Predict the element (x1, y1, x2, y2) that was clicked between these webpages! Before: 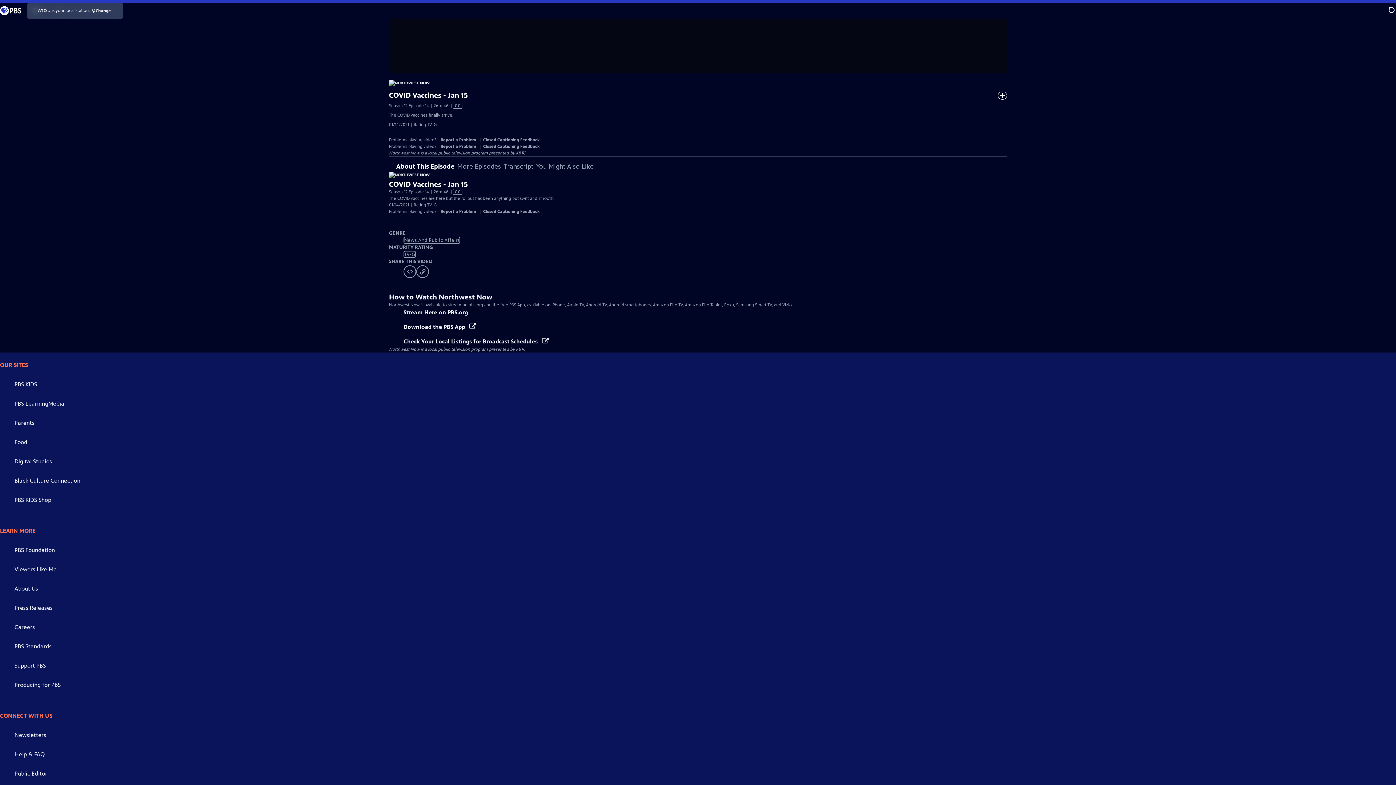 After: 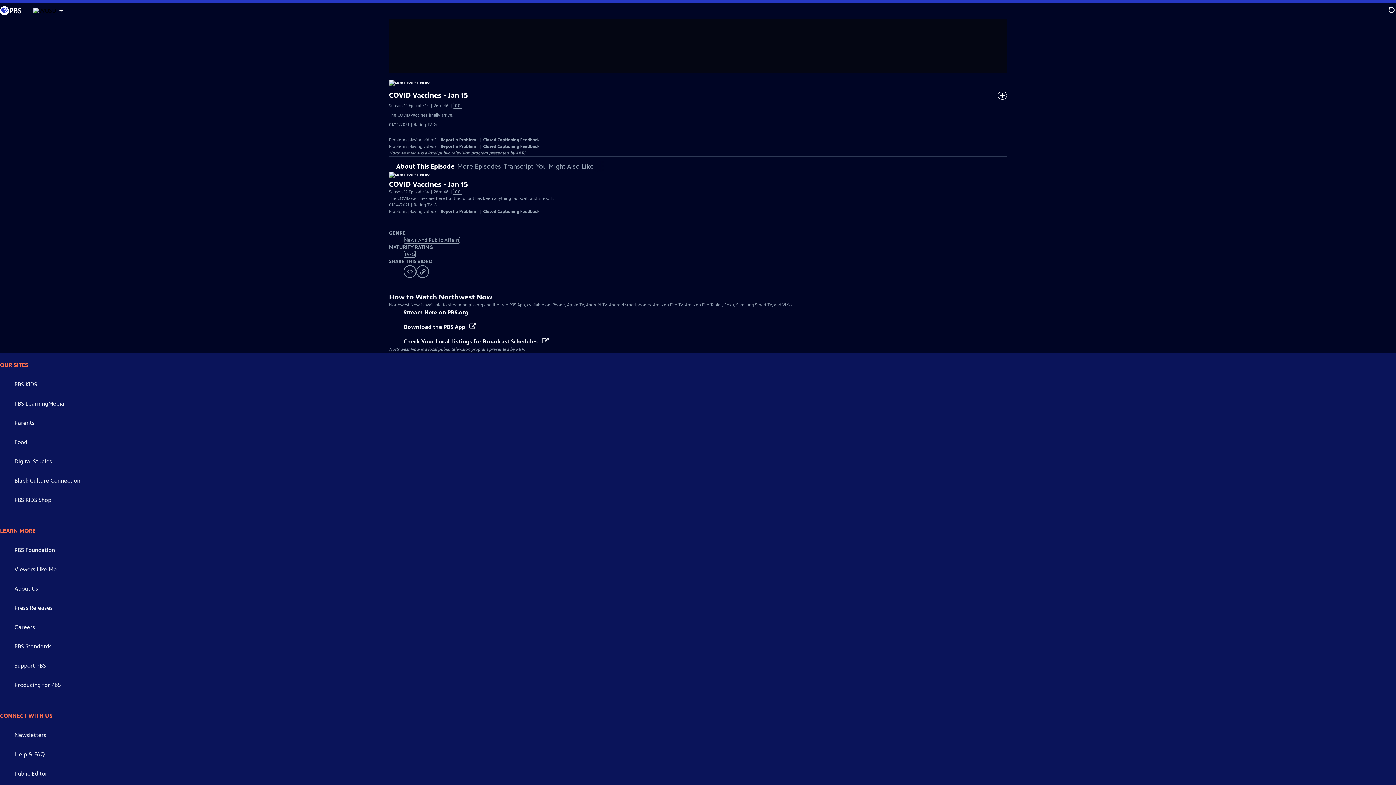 Action: label: Black Culture Connection bbox: (14, 477, 80, 484)